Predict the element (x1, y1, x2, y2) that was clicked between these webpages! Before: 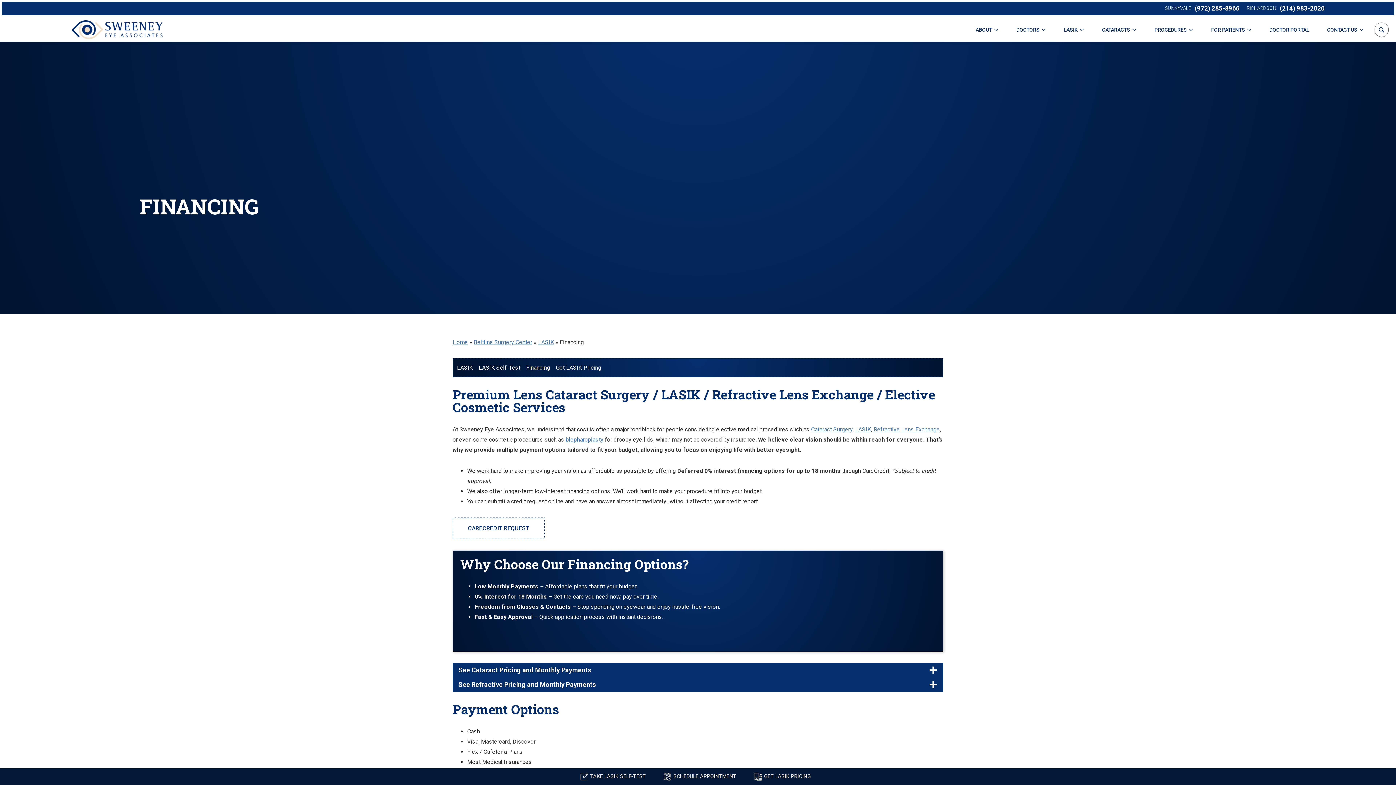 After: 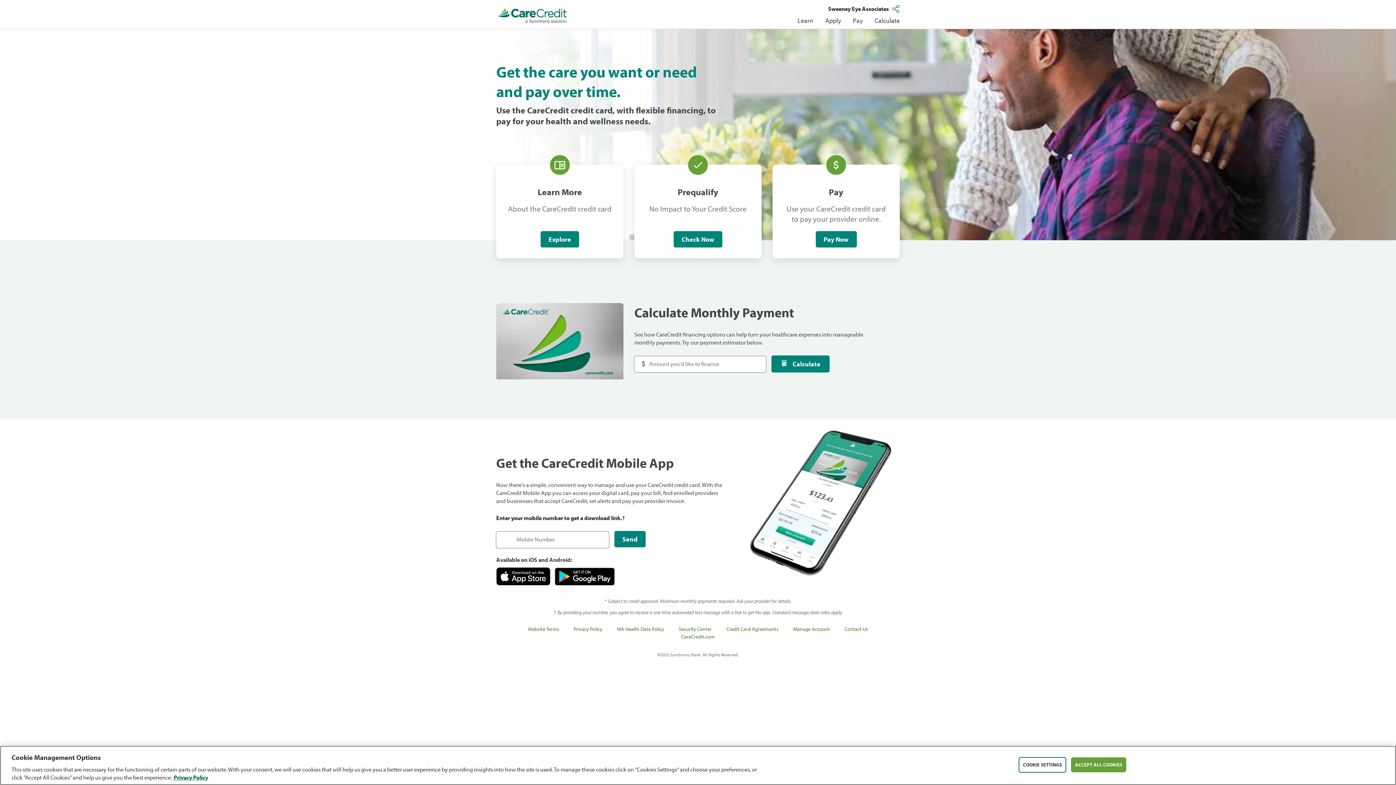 Action: bbox: (452, 517, 544, 539) label: CARECREDIT REQUEST